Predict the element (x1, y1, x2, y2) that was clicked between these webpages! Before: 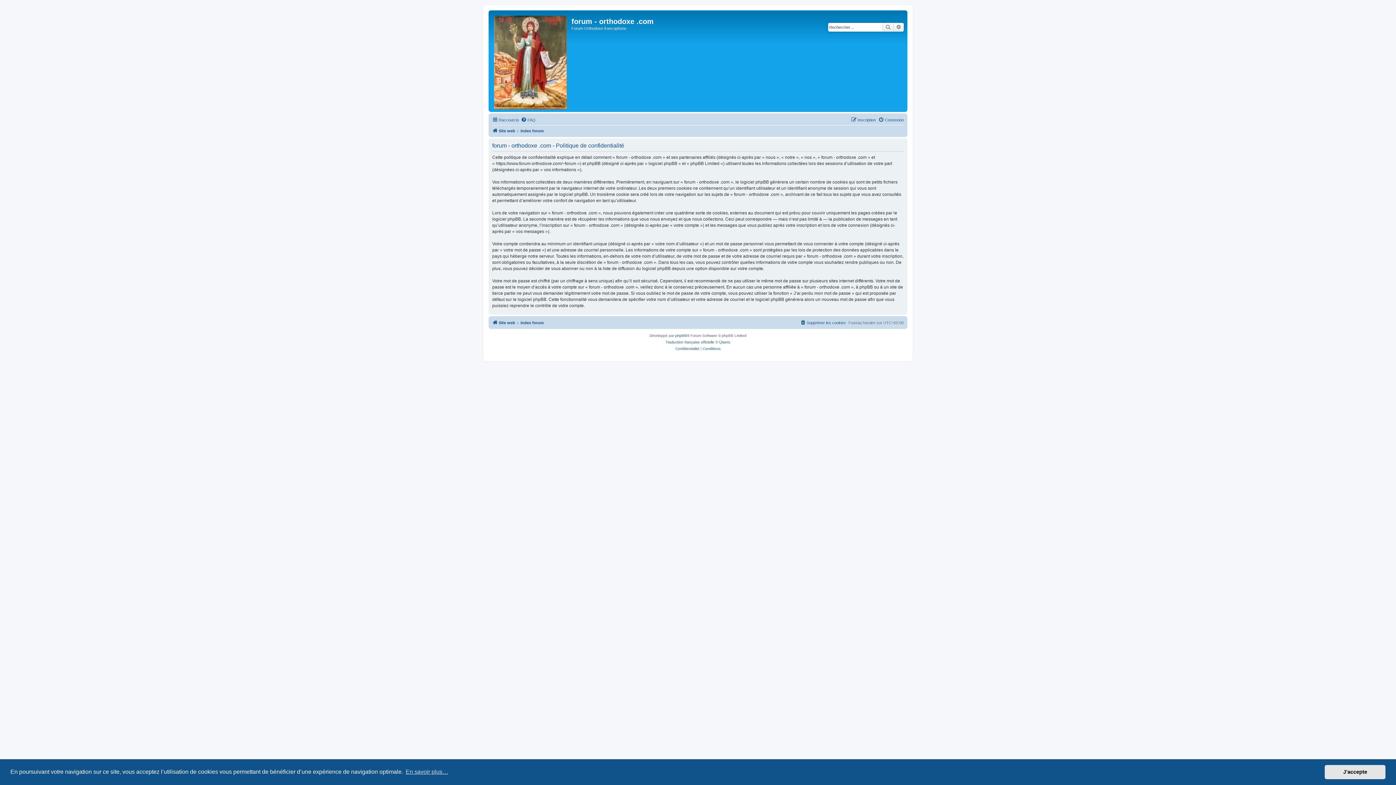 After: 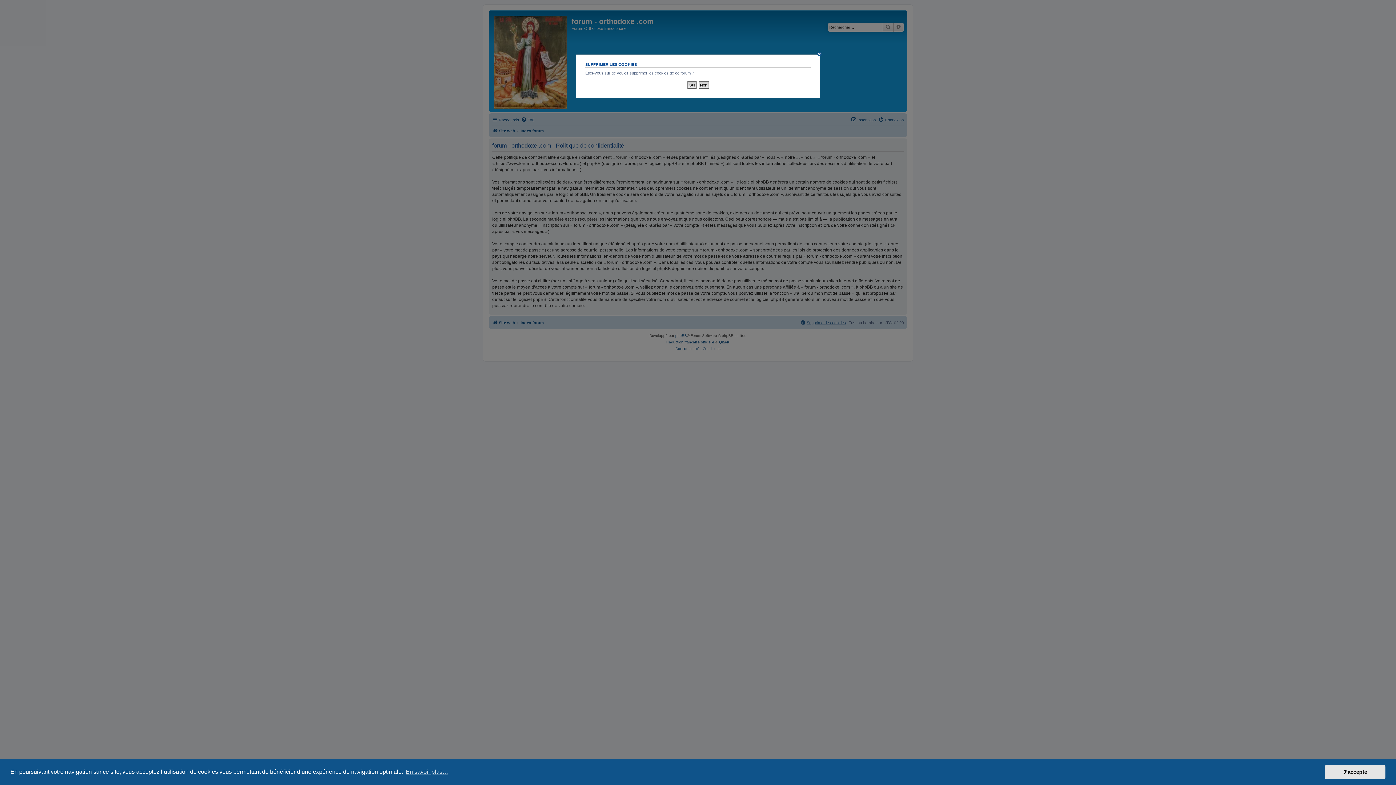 Action: bbox: (800, 318, 846, 327) label: Supprimer les cookies